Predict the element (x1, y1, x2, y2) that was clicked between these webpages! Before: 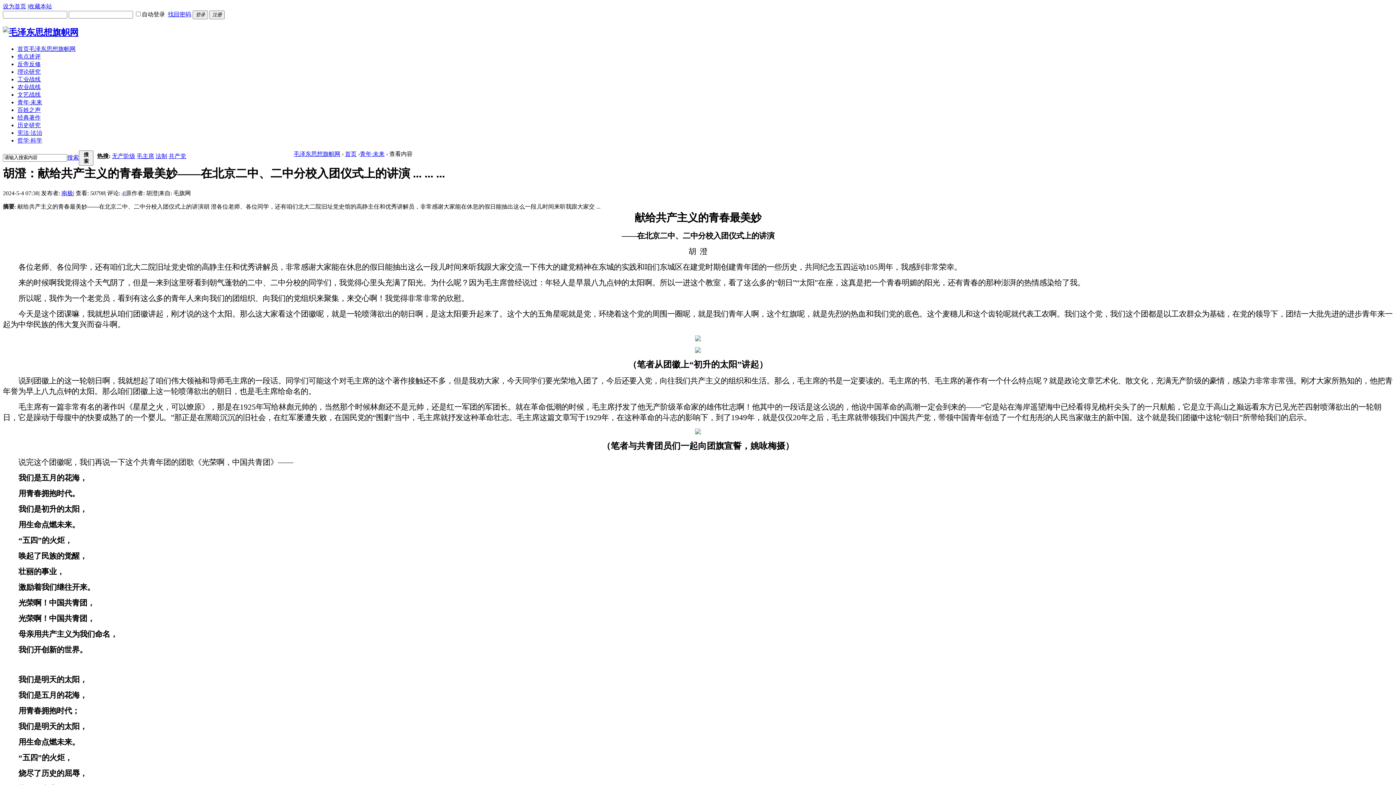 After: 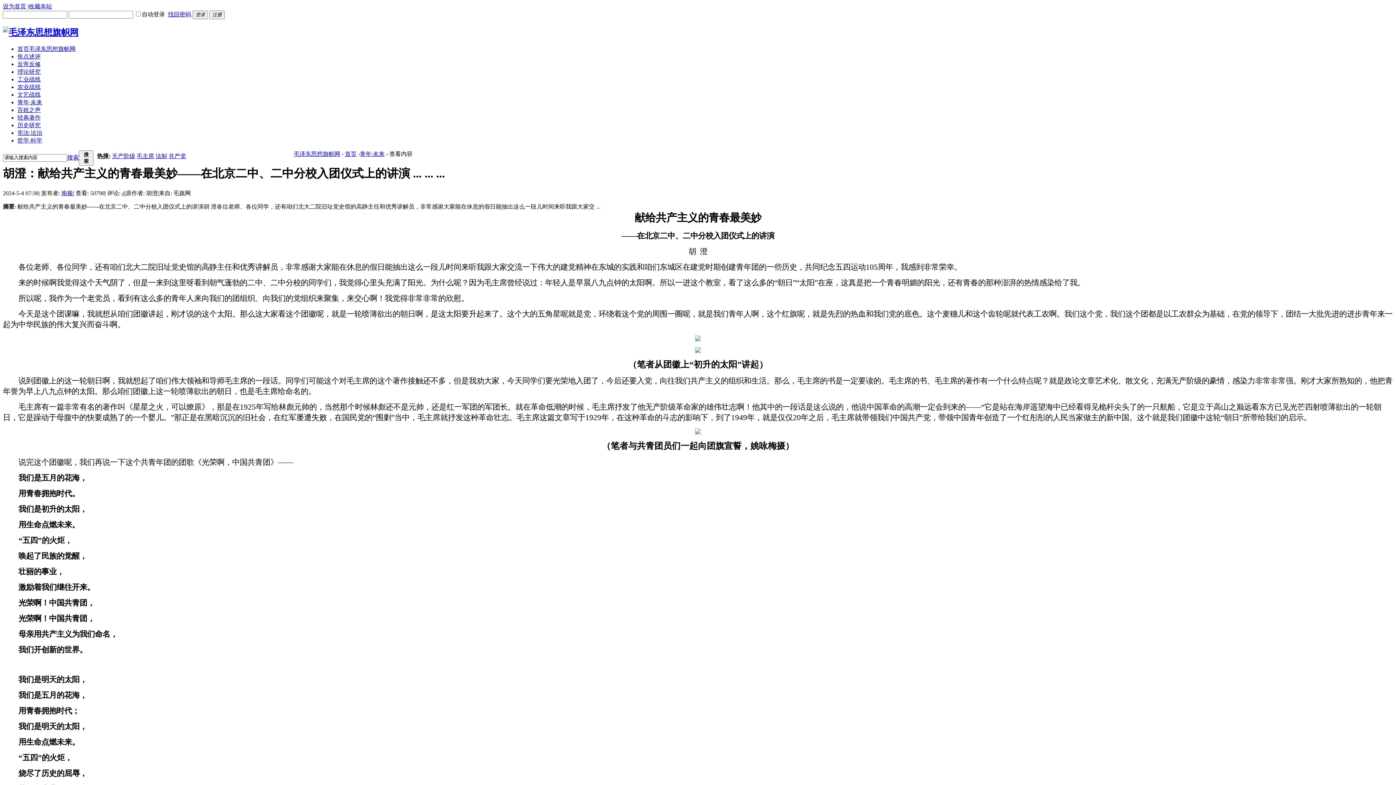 Action: bbox: (695, 336, 701, 342)